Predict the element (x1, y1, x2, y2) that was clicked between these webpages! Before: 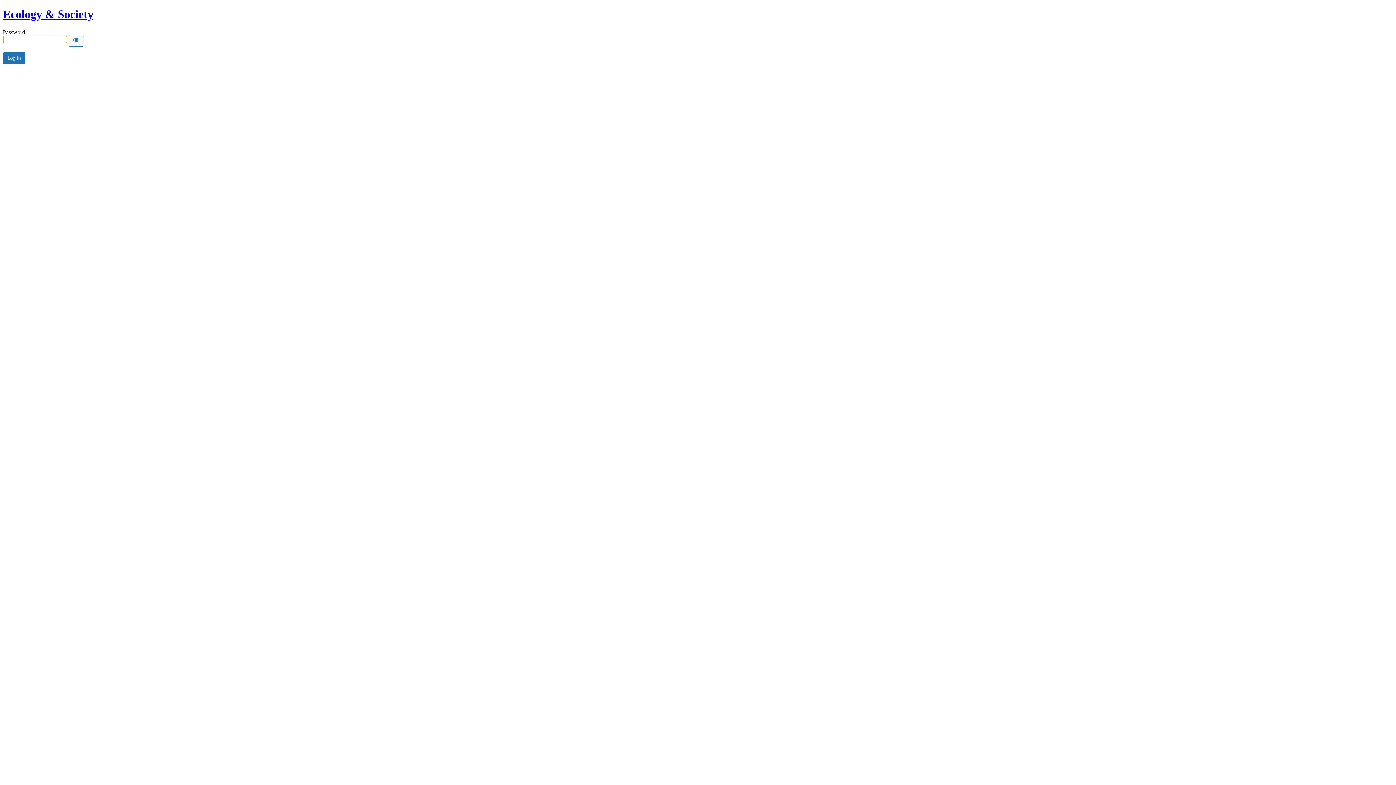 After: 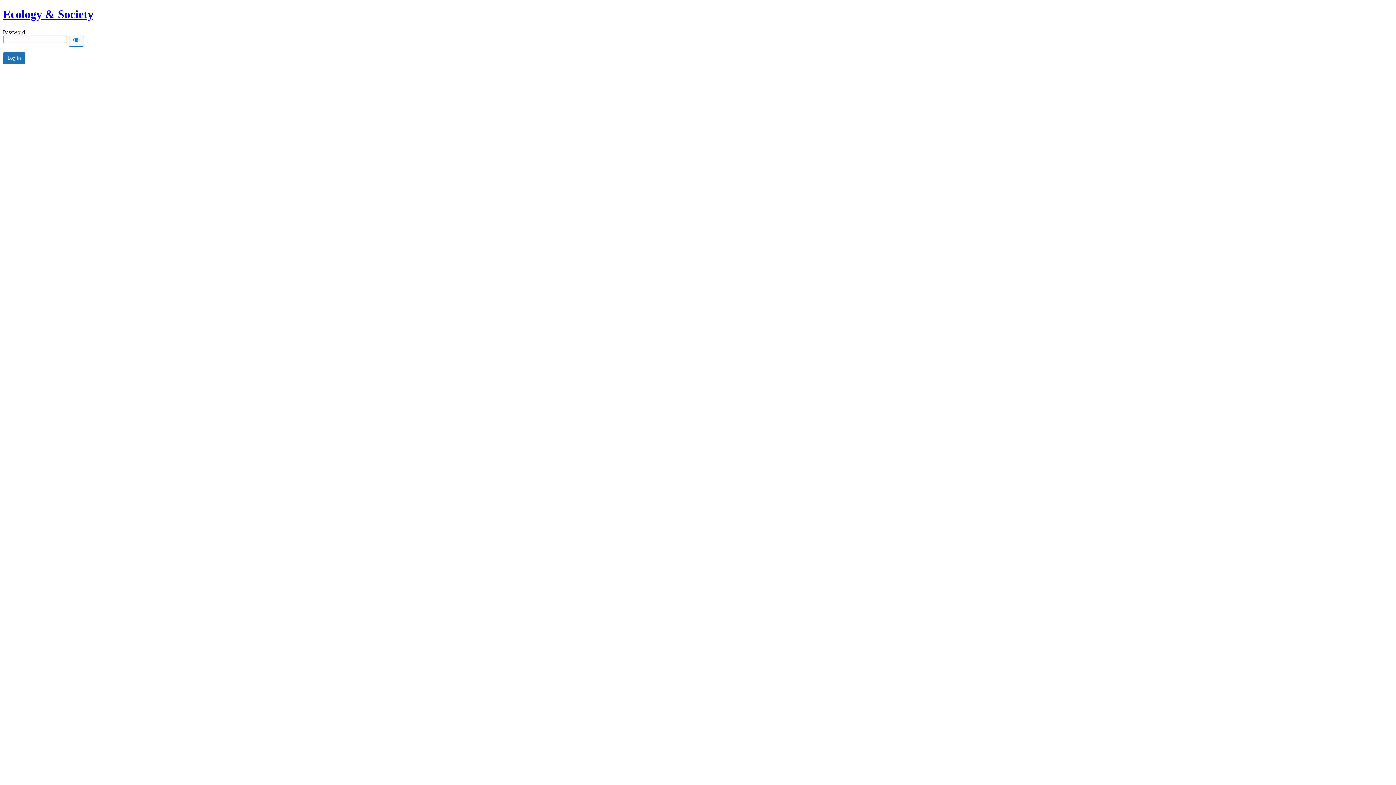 Action: label: Ecology & Society bbox: (2, 7, 93, 20)